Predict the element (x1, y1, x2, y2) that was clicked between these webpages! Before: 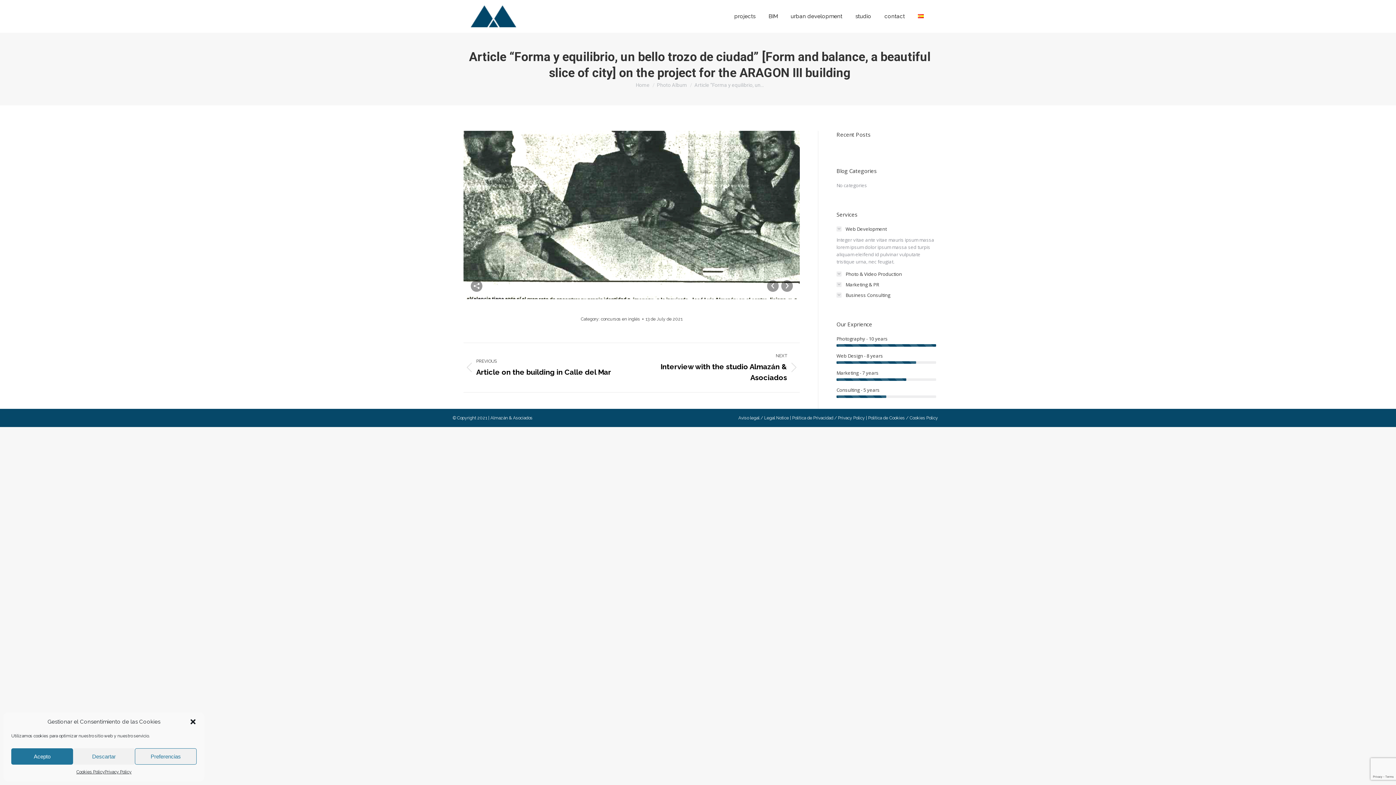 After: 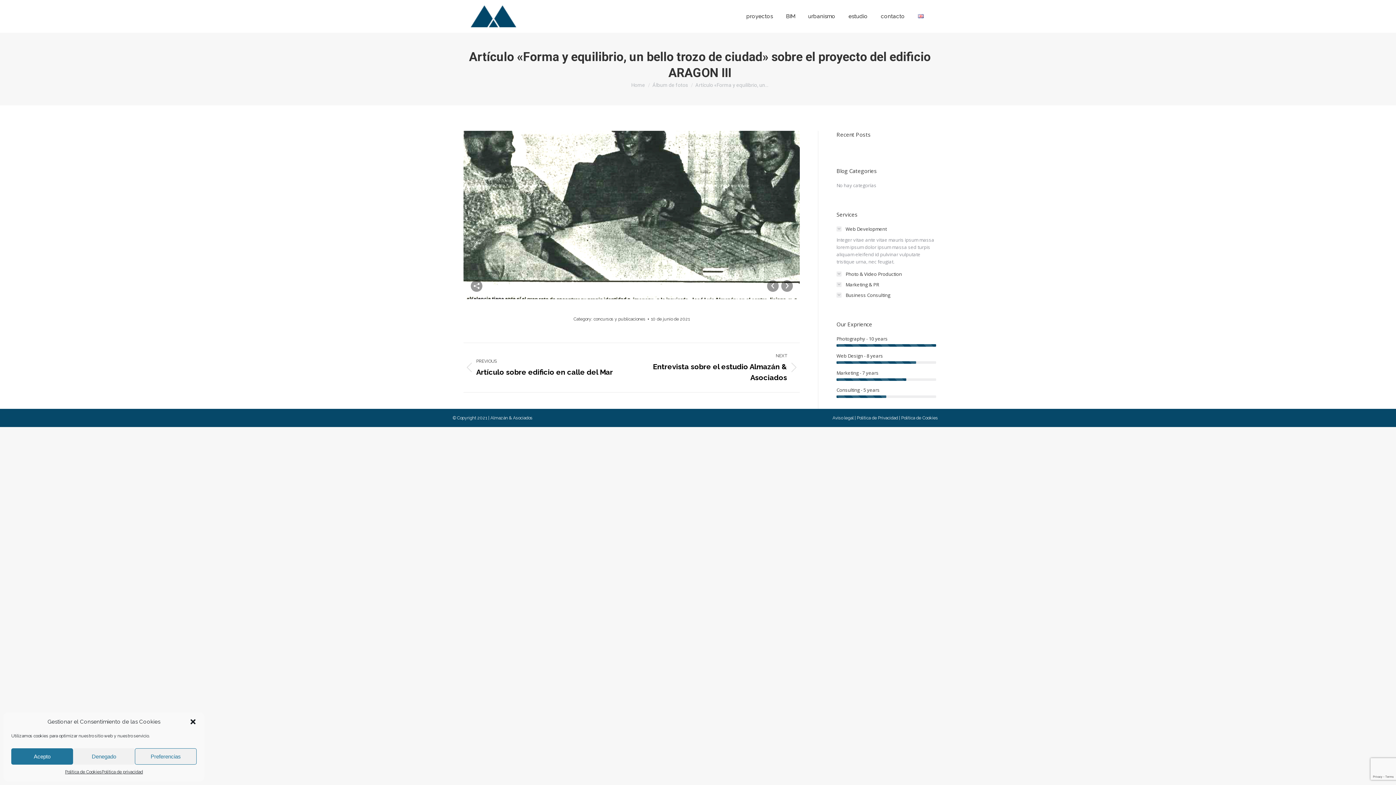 Action: bbox: (916, 6, 925, 26)